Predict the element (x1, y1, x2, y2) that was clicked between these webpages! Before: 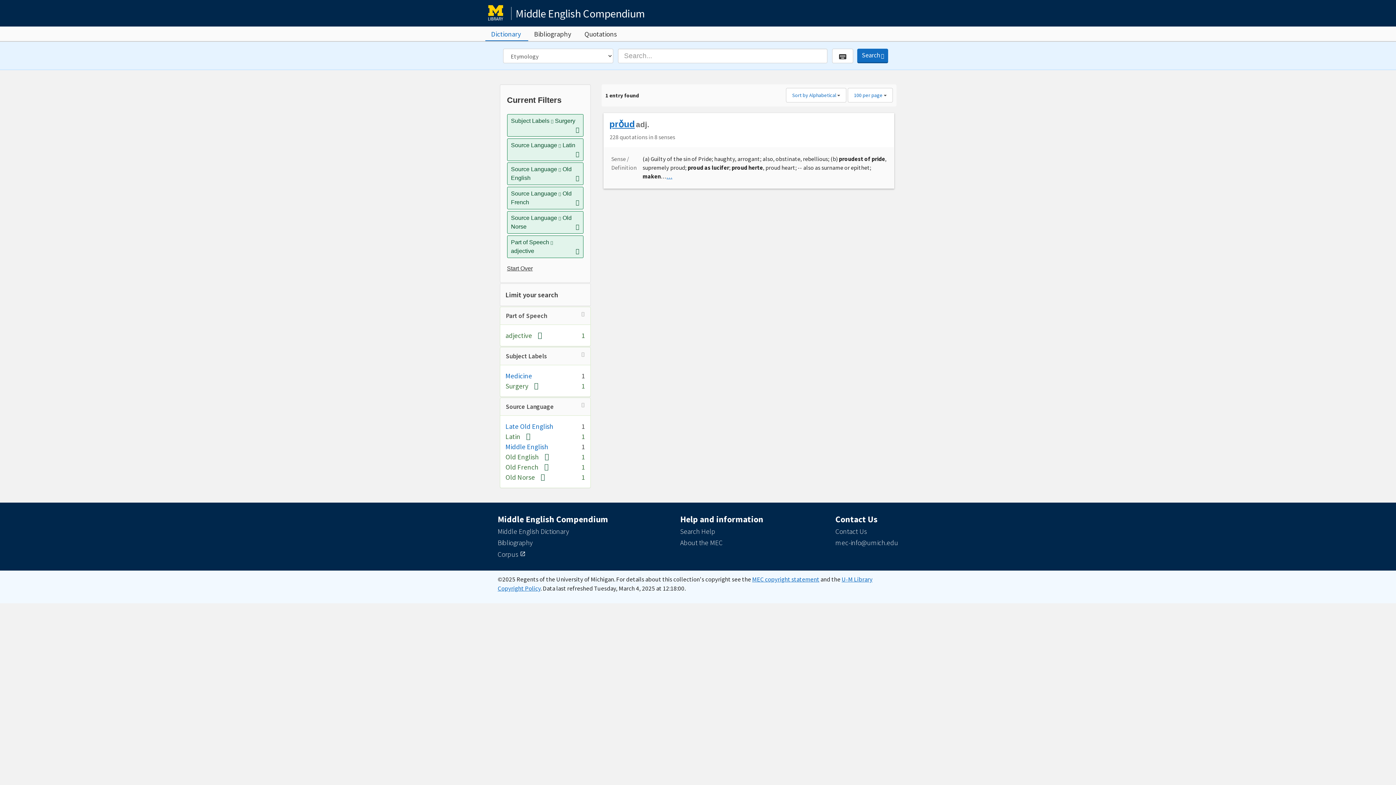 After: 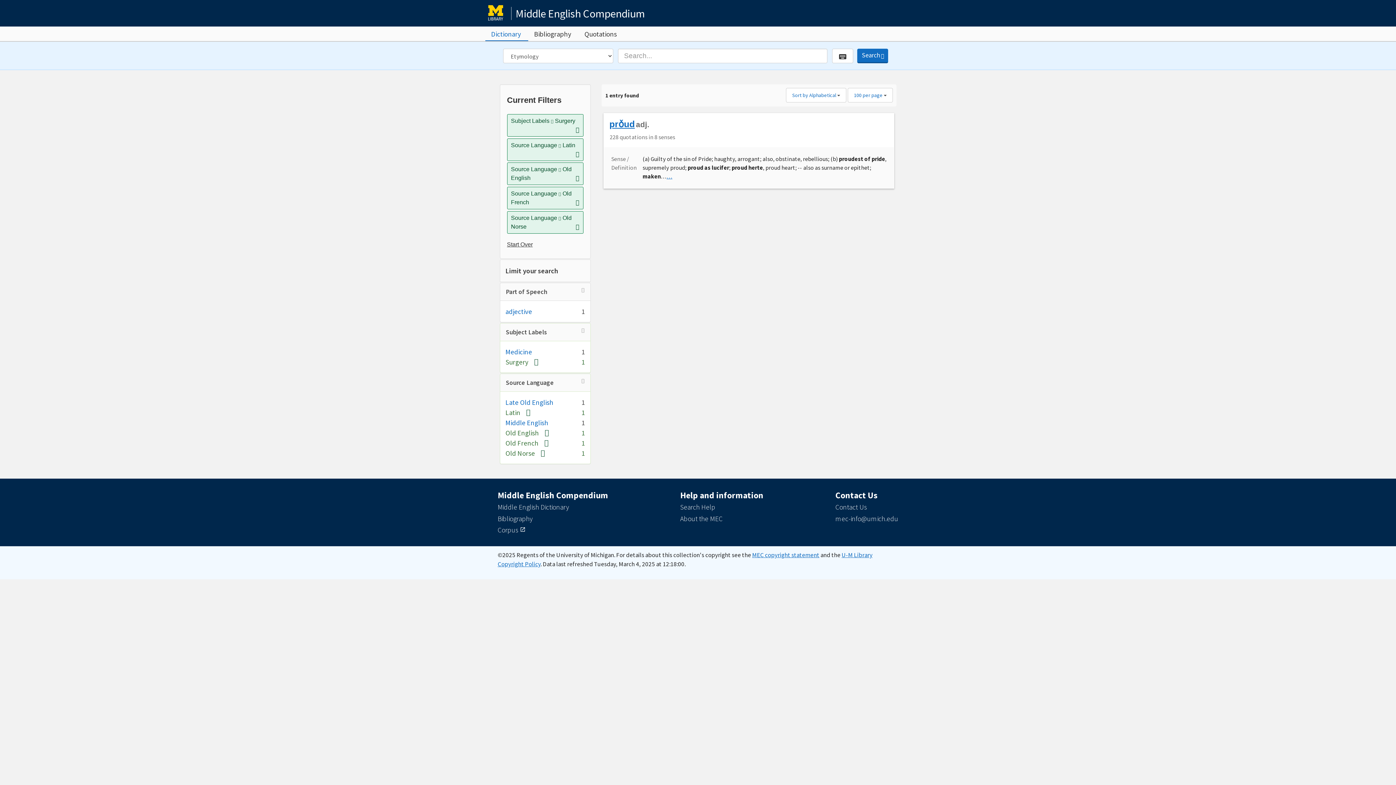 Action: bbox: (532, 331, 542, 340) label: [remove]